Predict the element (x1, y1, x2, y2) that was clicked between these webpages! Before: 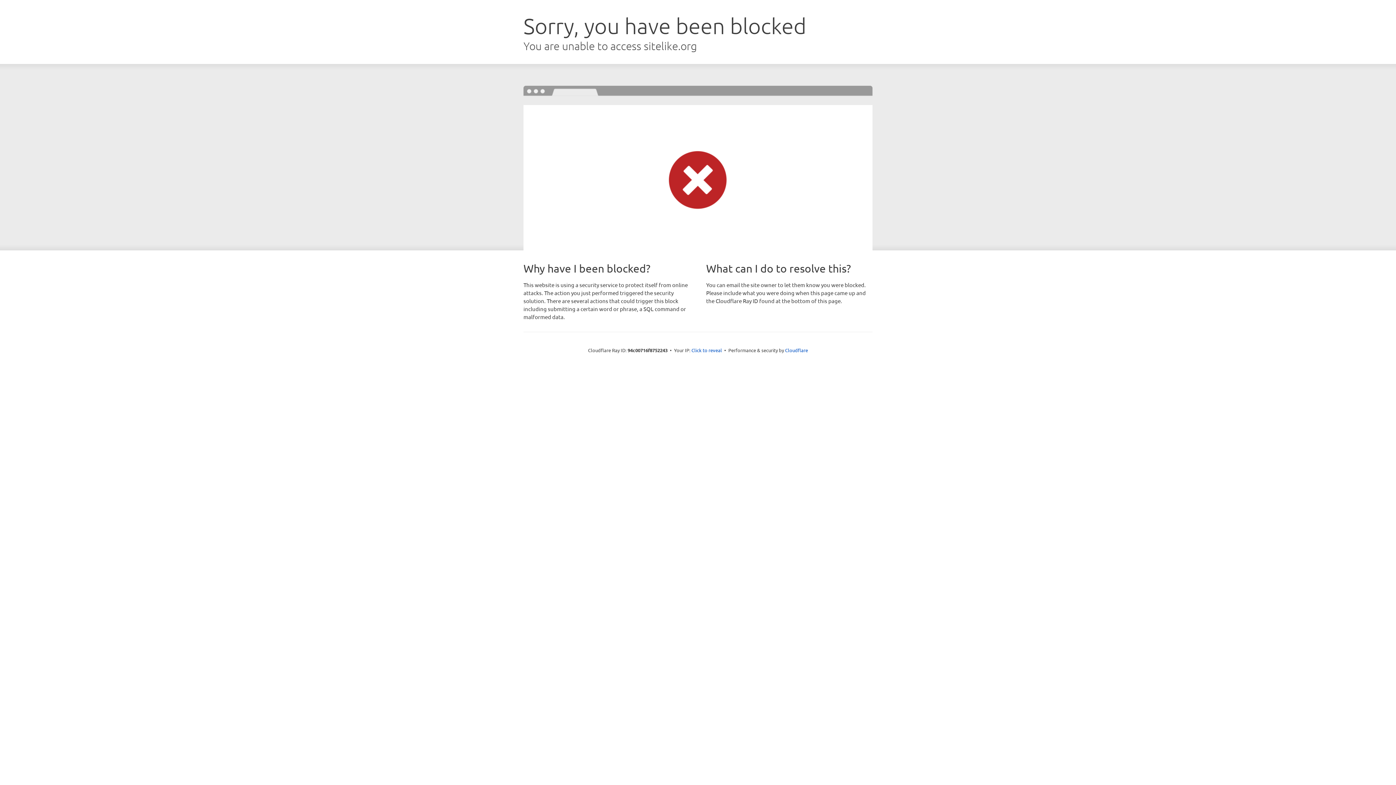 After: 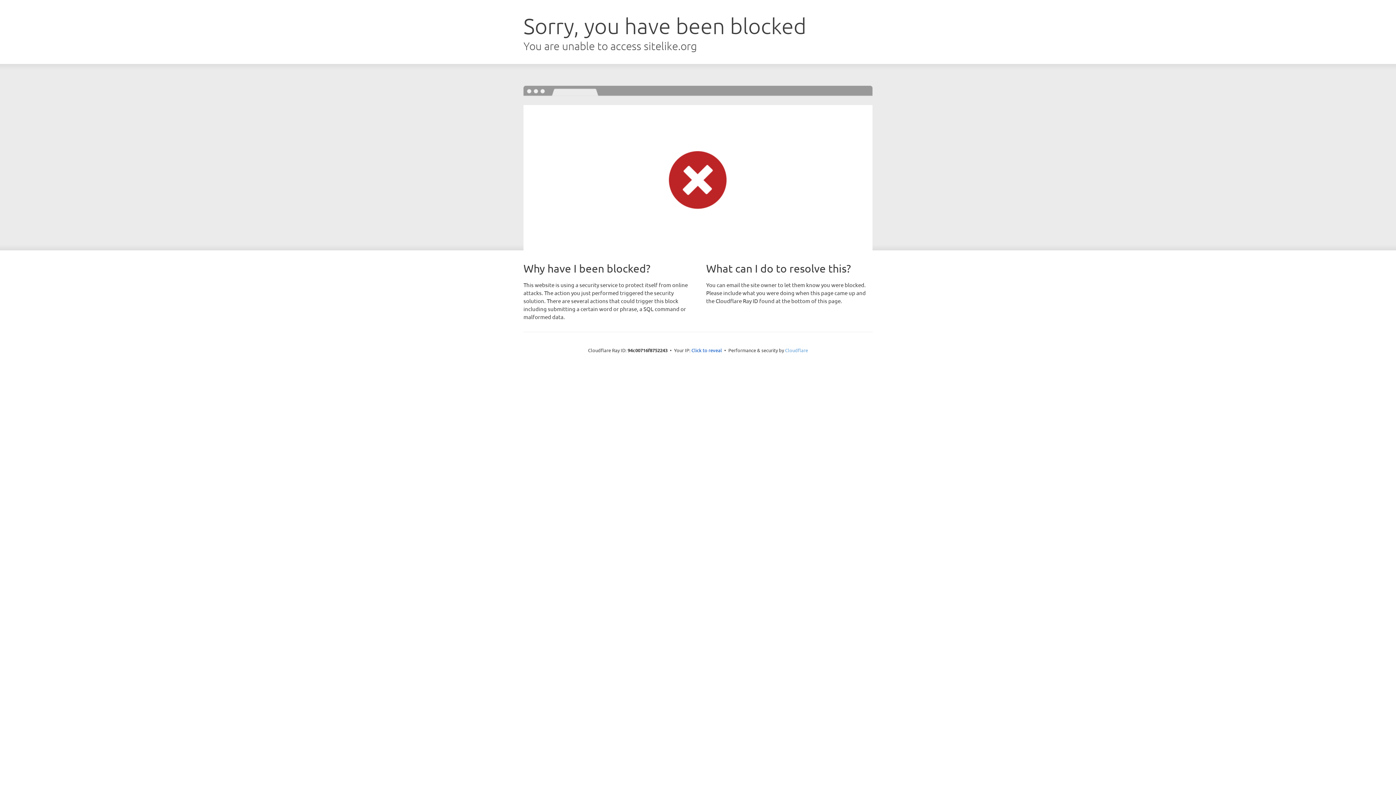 Action: label: Cloudflare bbox: (785, 347, 808, 353)